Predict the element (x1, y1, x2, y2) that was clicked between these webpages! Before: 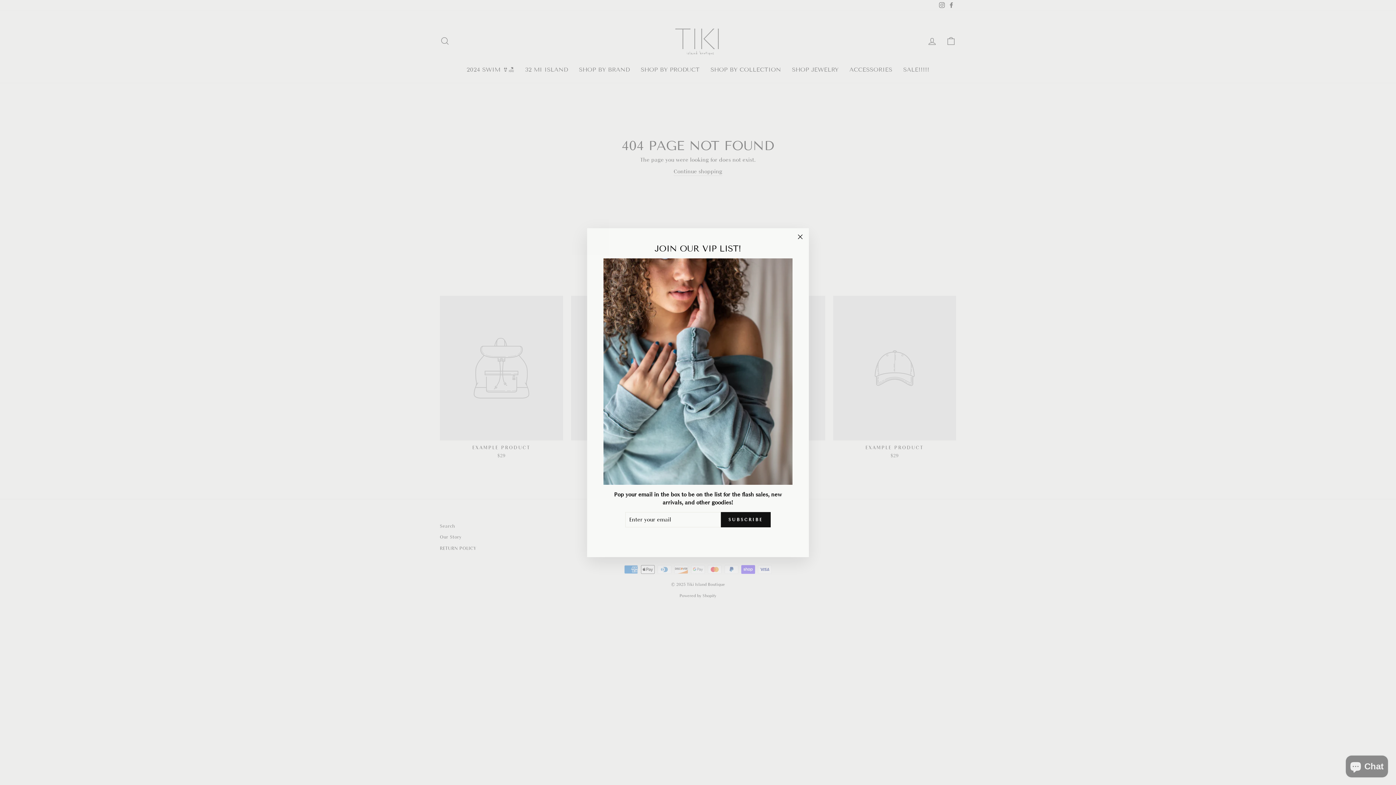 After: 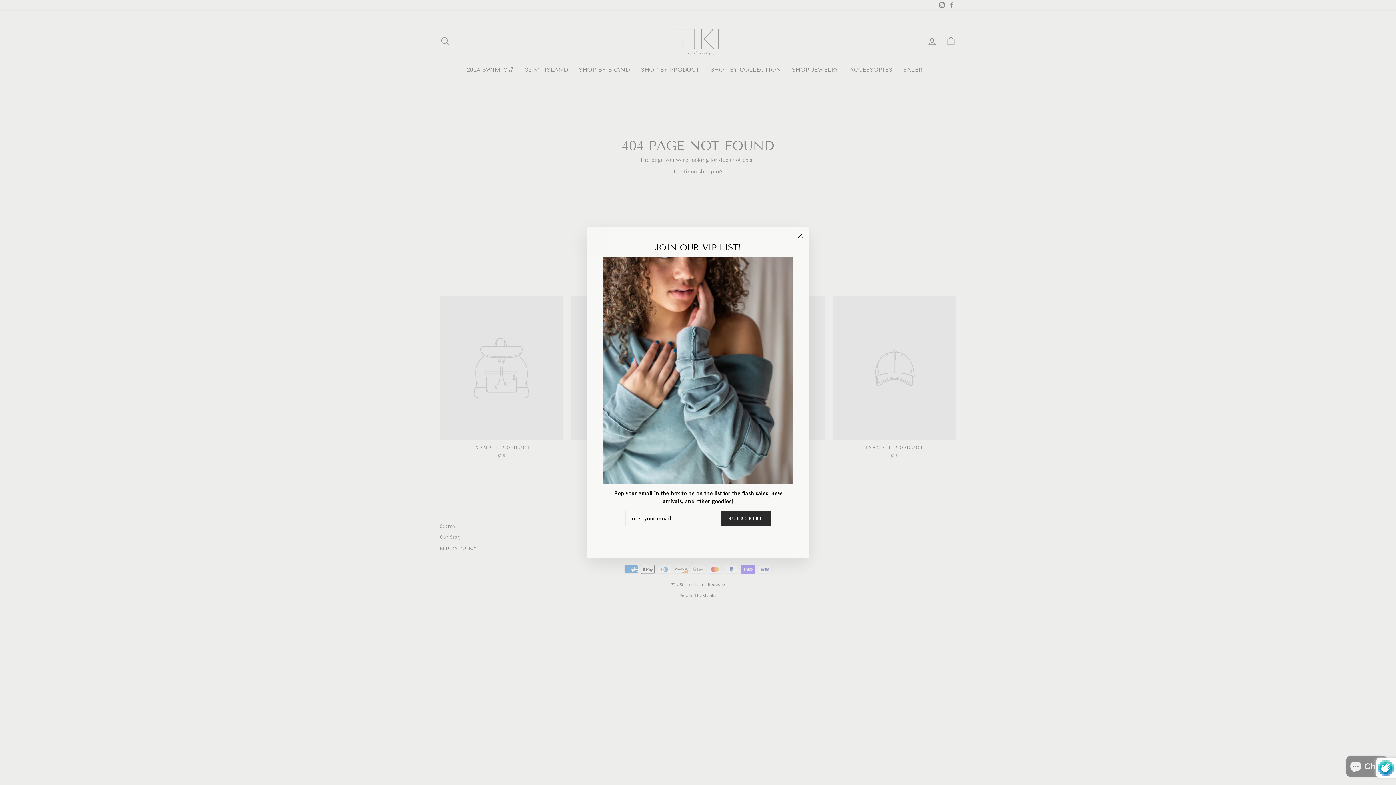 Action: label: SUBSCRIBE bbox: (721, 512, 770, 527)